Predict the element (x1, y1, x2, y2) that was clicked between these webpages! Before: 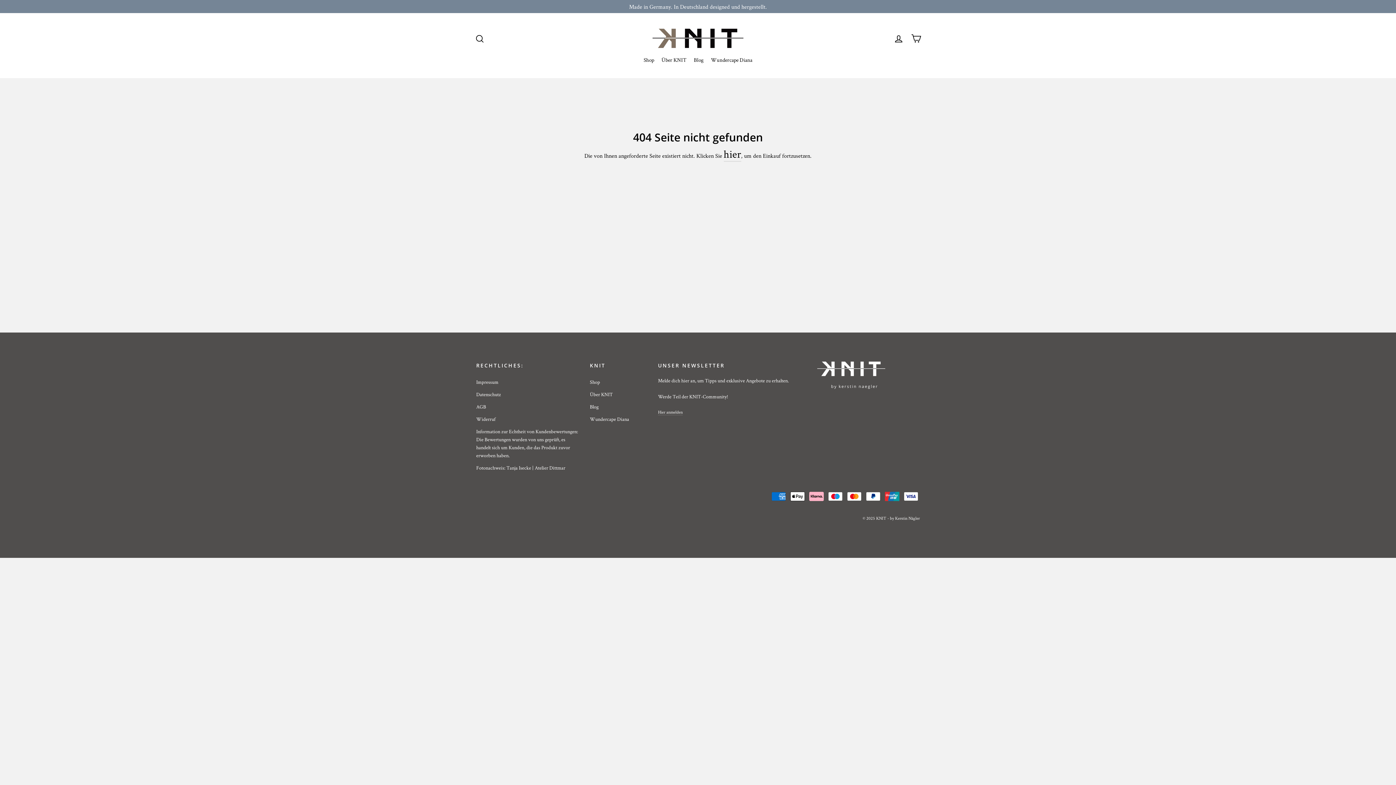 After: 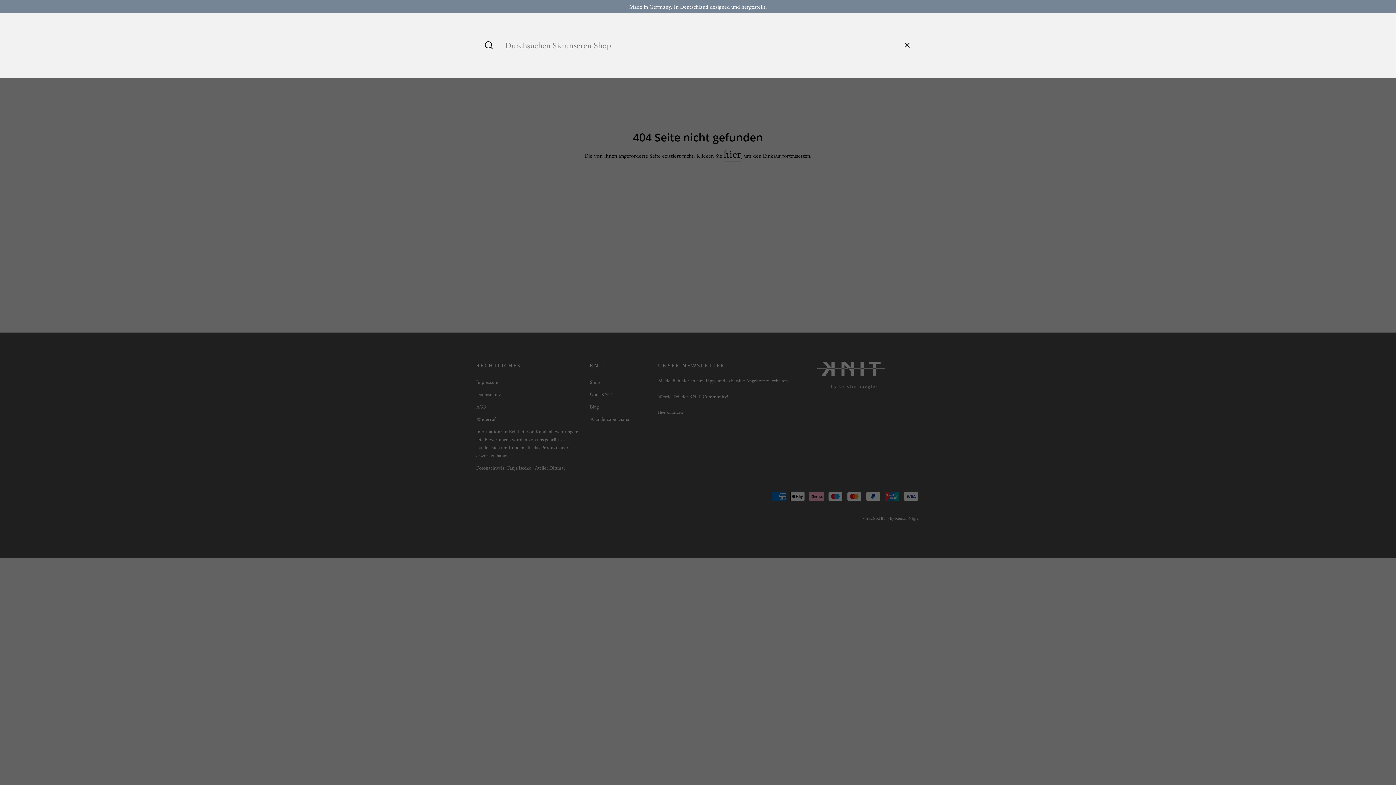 Action: bbox: (472, 30, 488, 46) label: Suche